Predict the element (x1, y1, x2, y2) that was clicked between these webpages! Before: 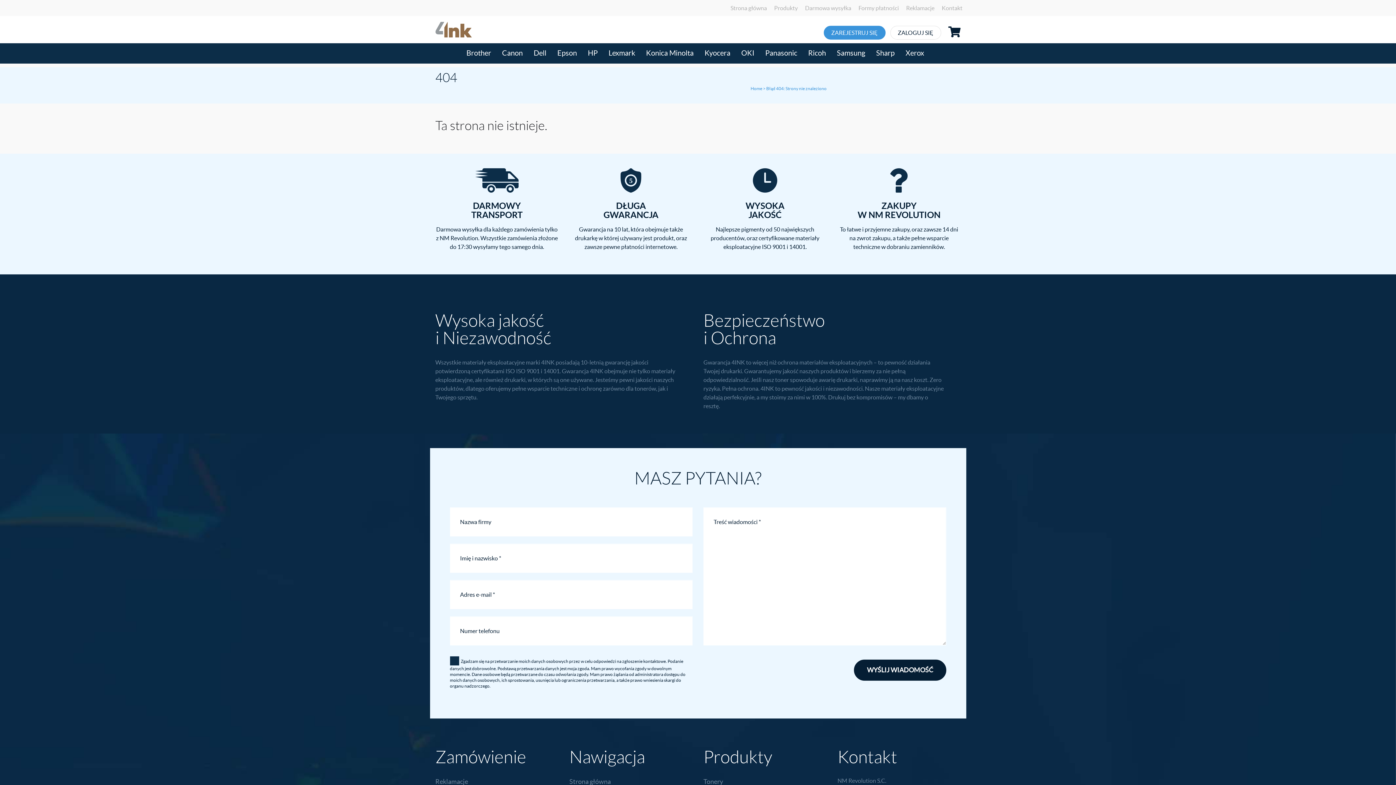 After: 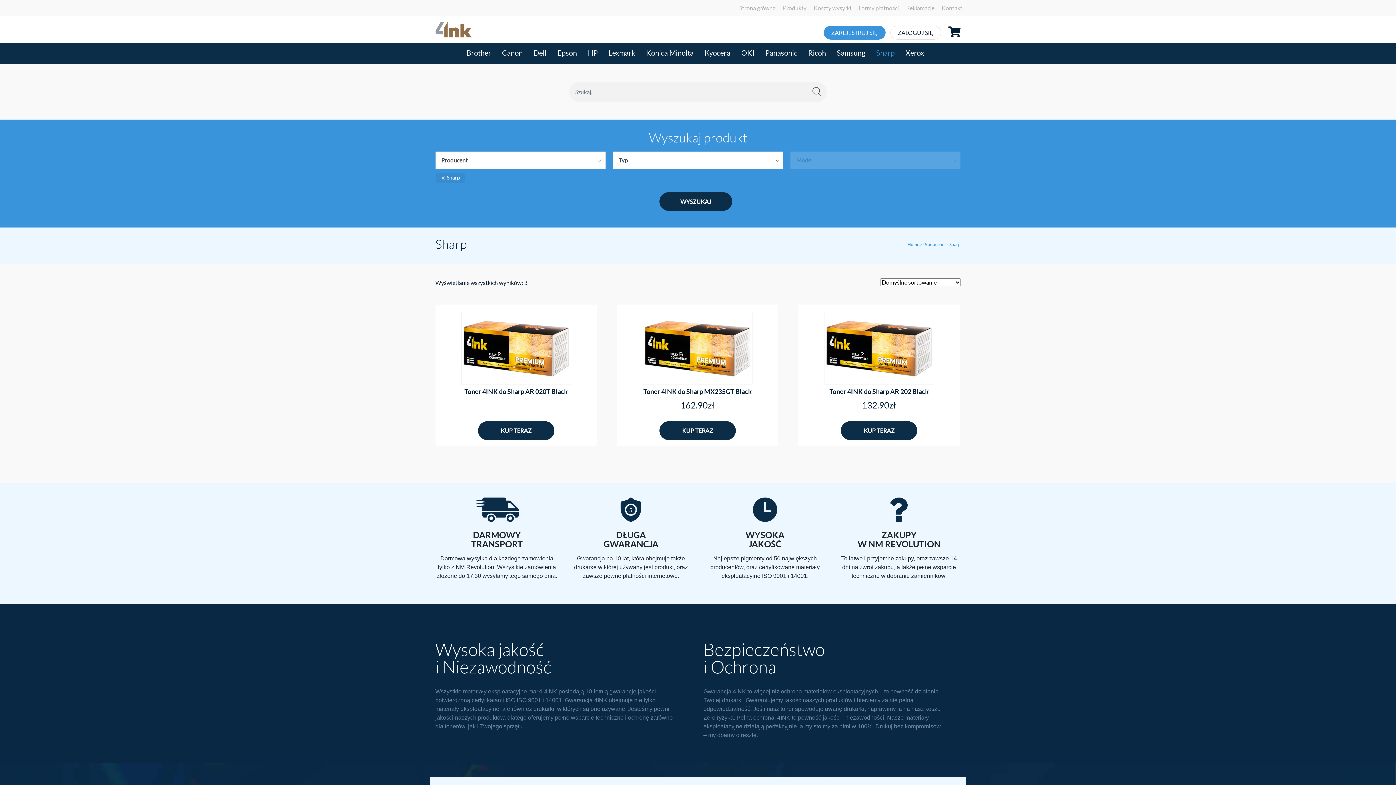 Action: label: Sharp bbox: (876, 44, 894, 62)